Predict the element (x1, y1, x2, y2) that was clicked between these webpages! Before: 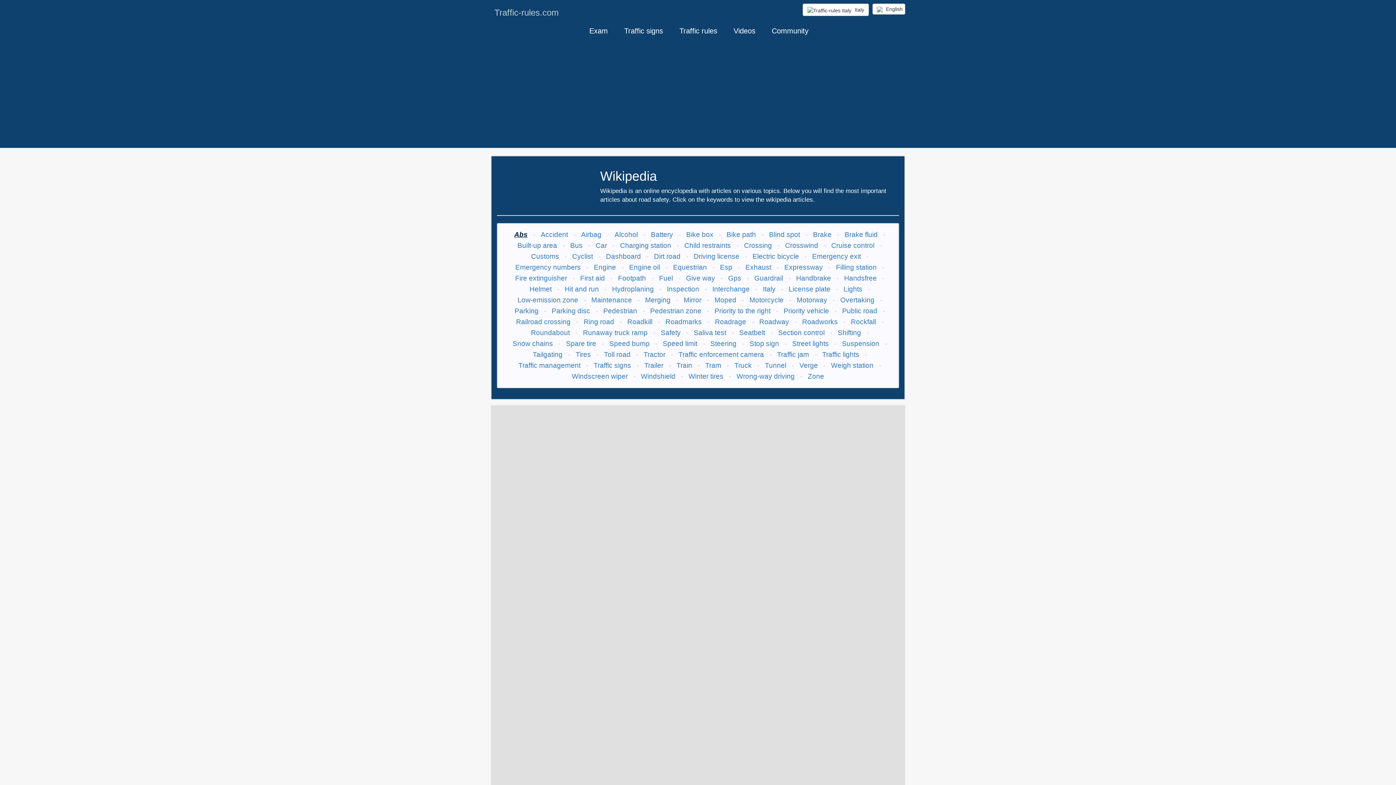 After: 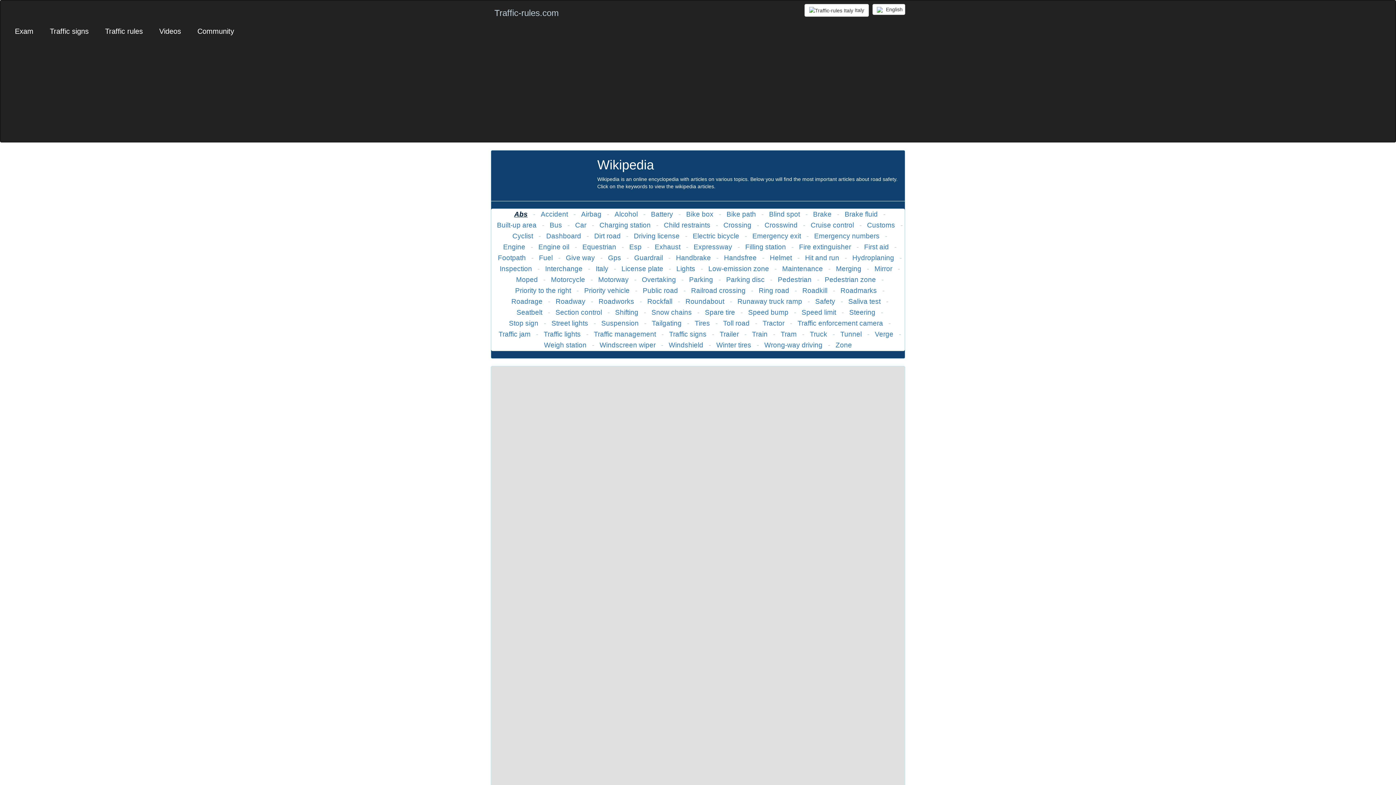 Action: bbox: (527, 249, 562, 264) label: Customs